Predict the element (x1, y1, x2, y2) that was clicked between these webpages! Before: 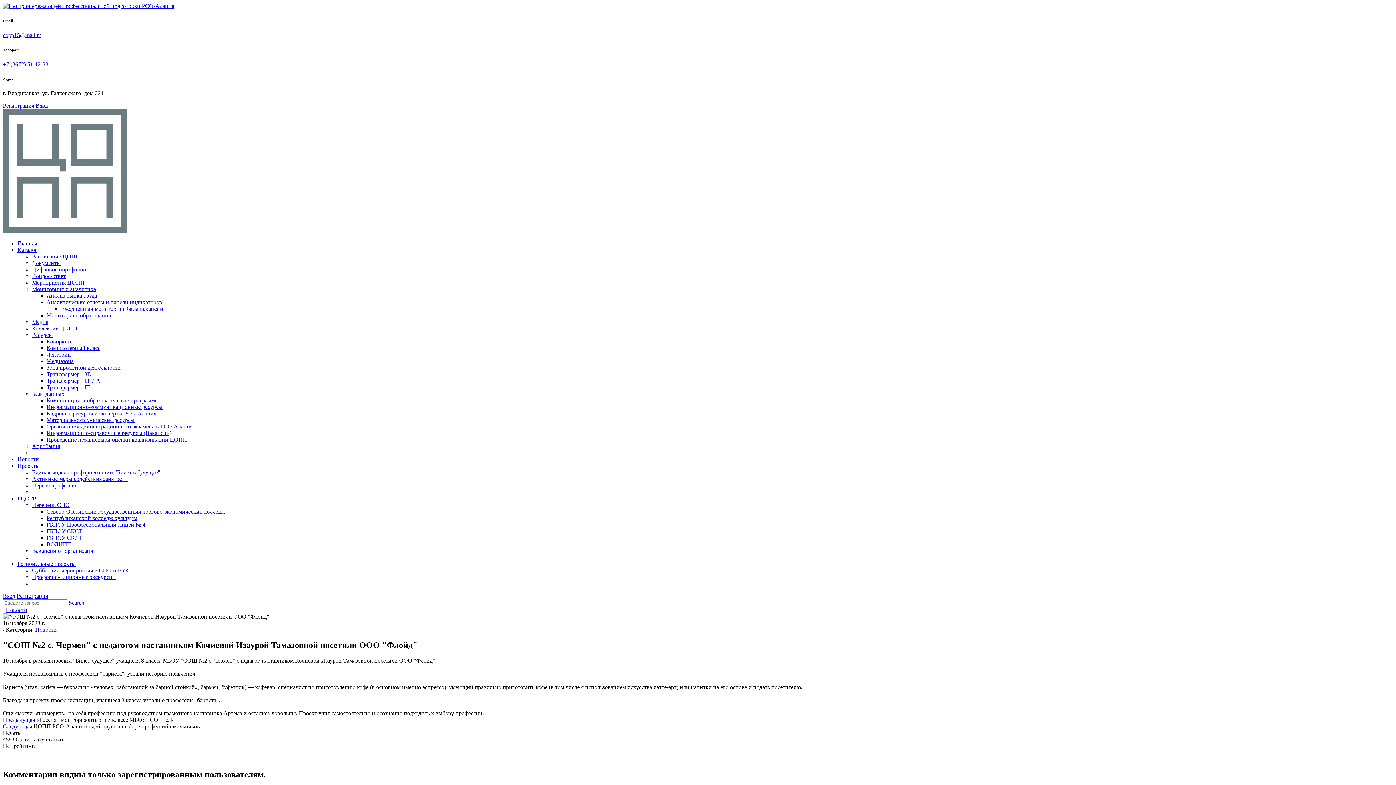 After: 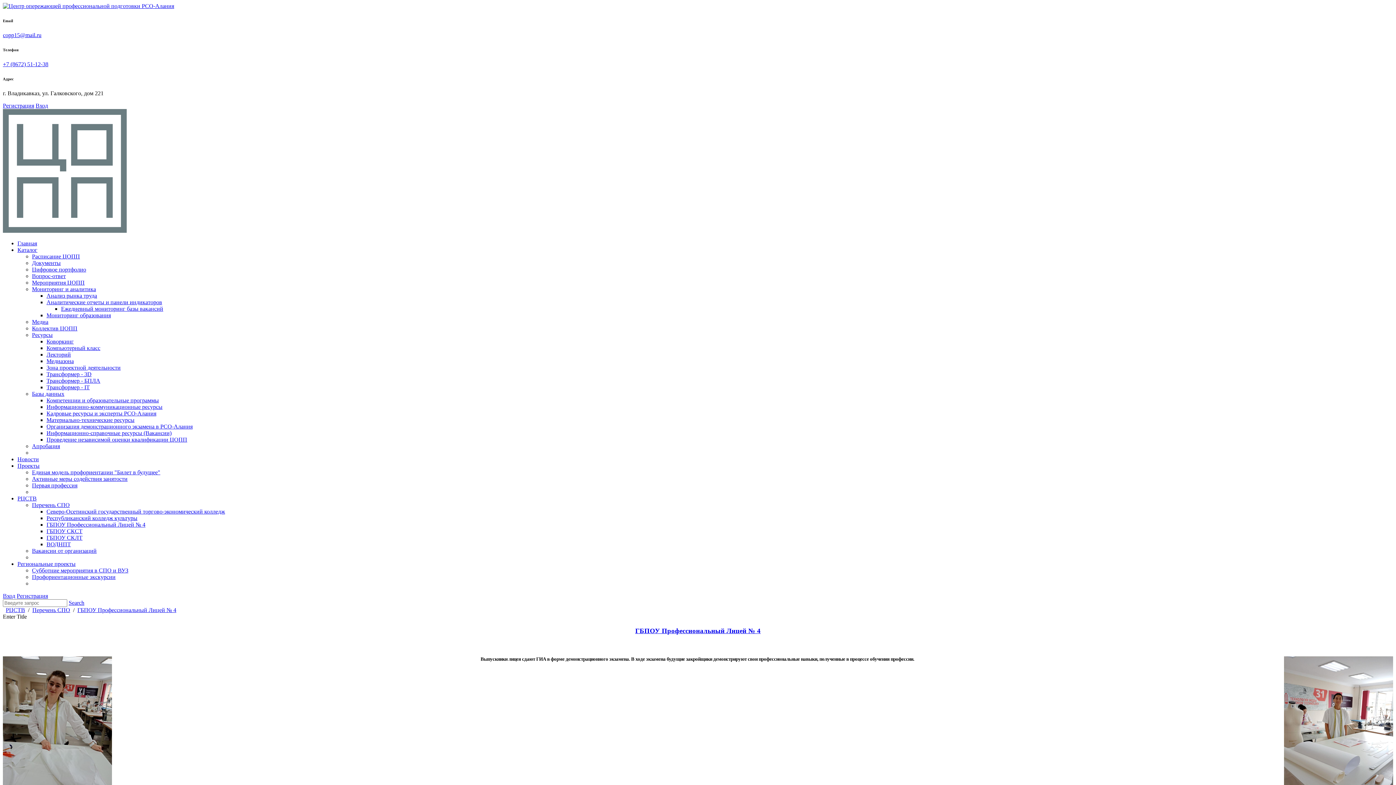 Action: label: ГБПОУ Профессиональный Лицей № 4 bbox: (46, 521, 145, 528)